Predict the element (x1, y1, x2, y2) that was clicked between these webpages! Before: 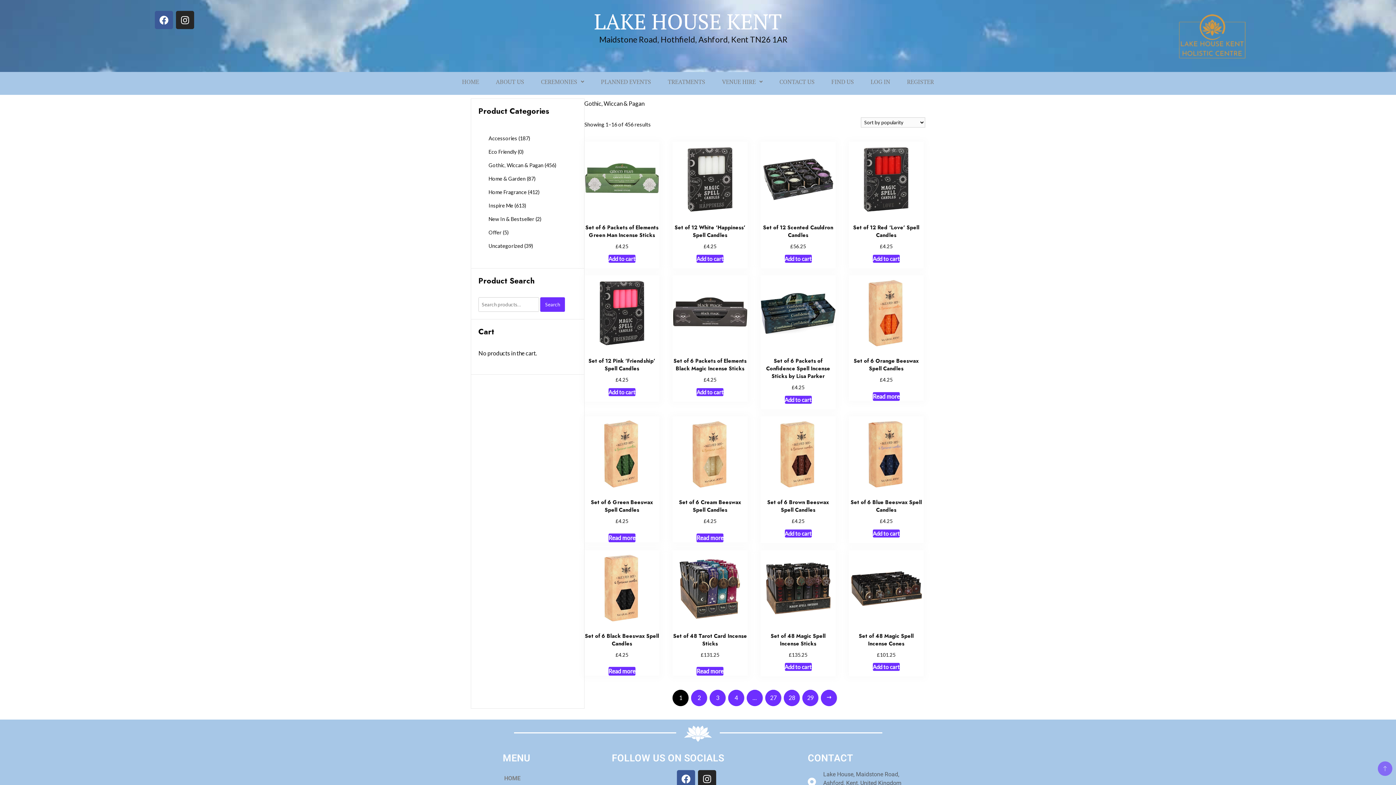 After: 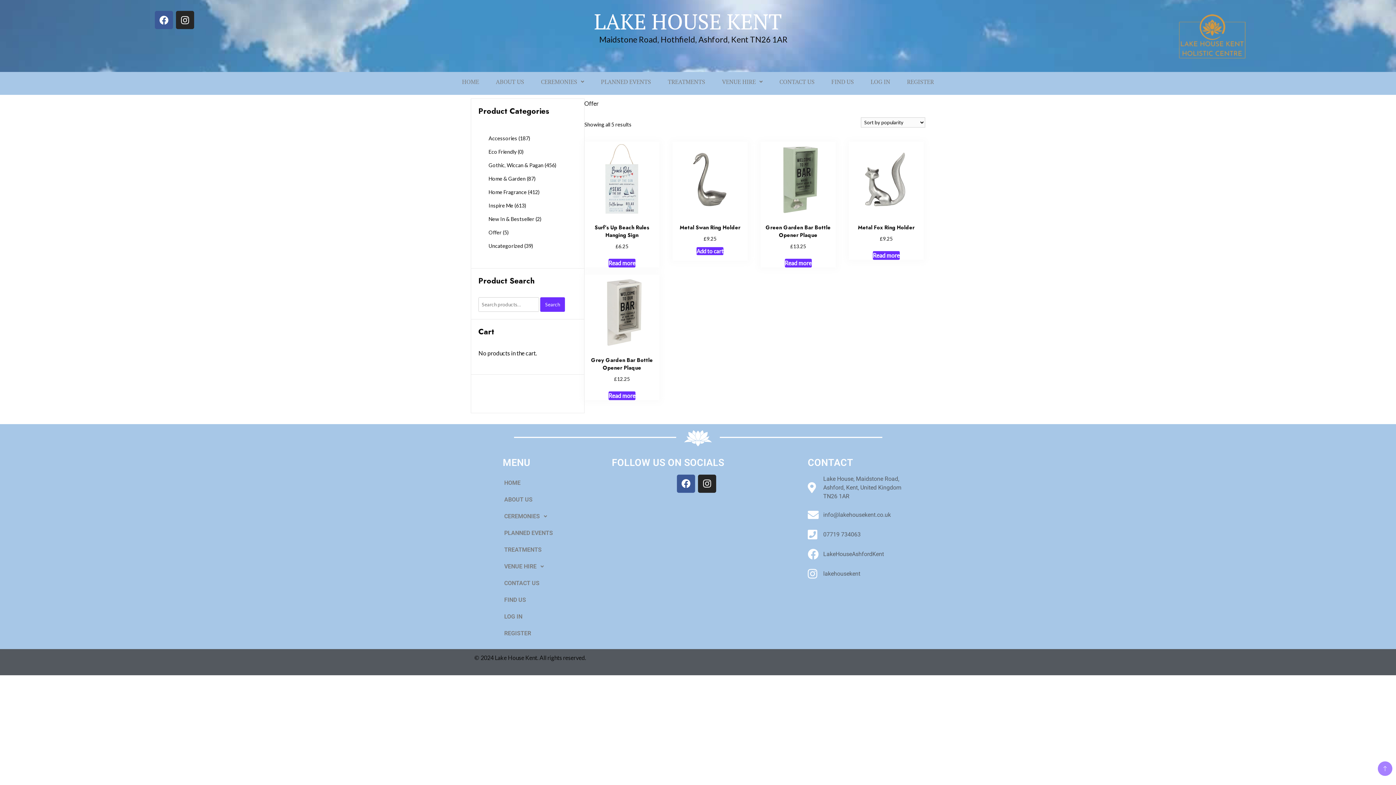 Action: label: Offer bbox: (488, 229, 501, 235)